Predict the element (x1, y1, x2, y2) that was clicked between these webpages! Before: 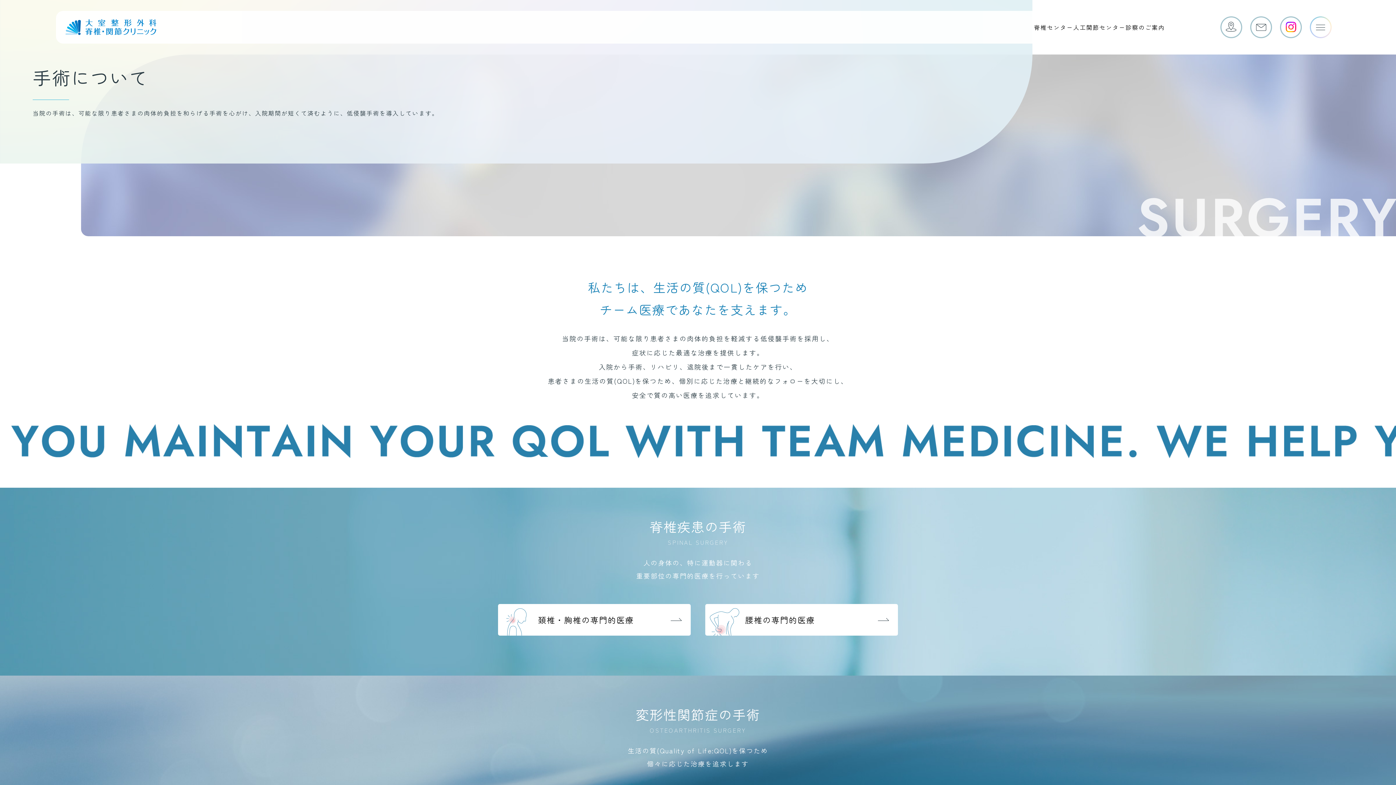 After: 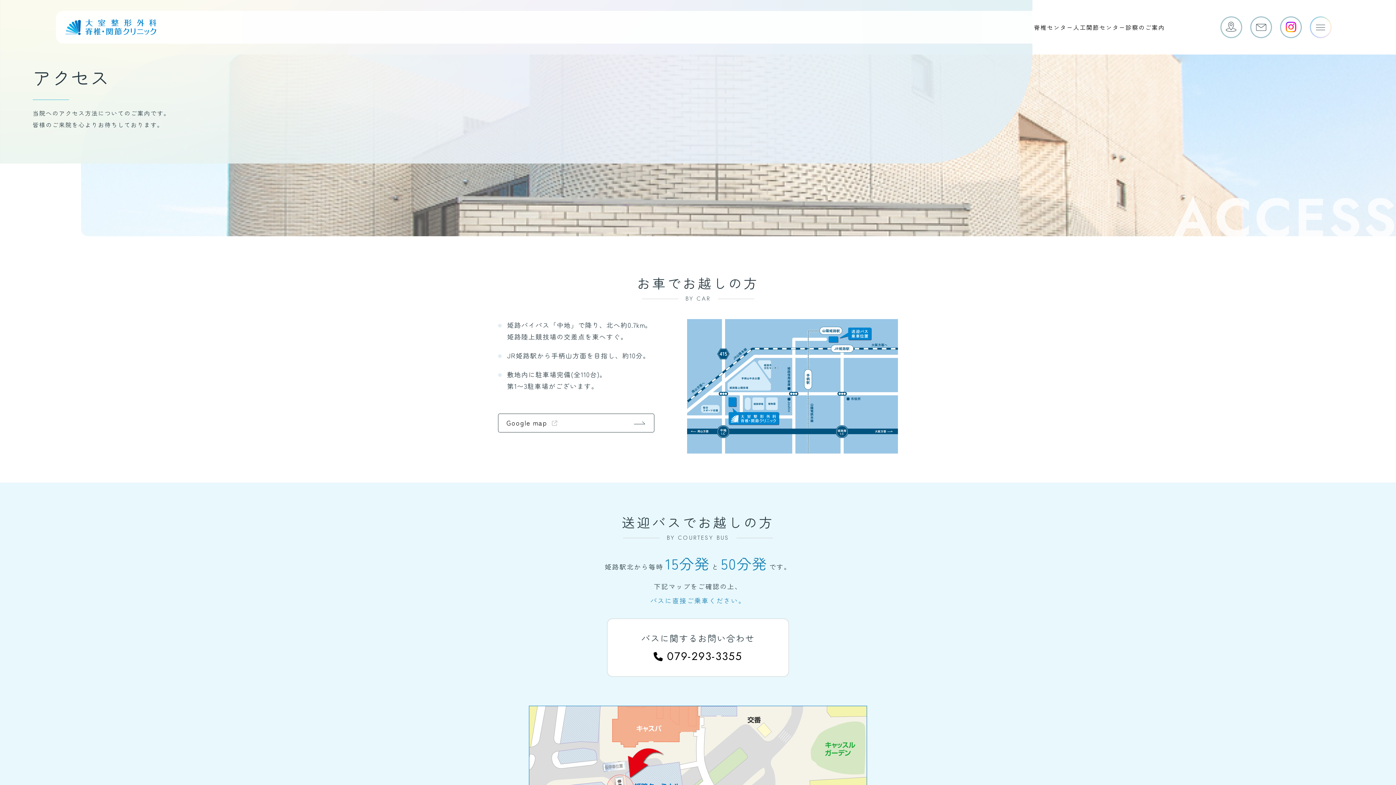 Action: bbox: (1221, 17, 1241, 37)